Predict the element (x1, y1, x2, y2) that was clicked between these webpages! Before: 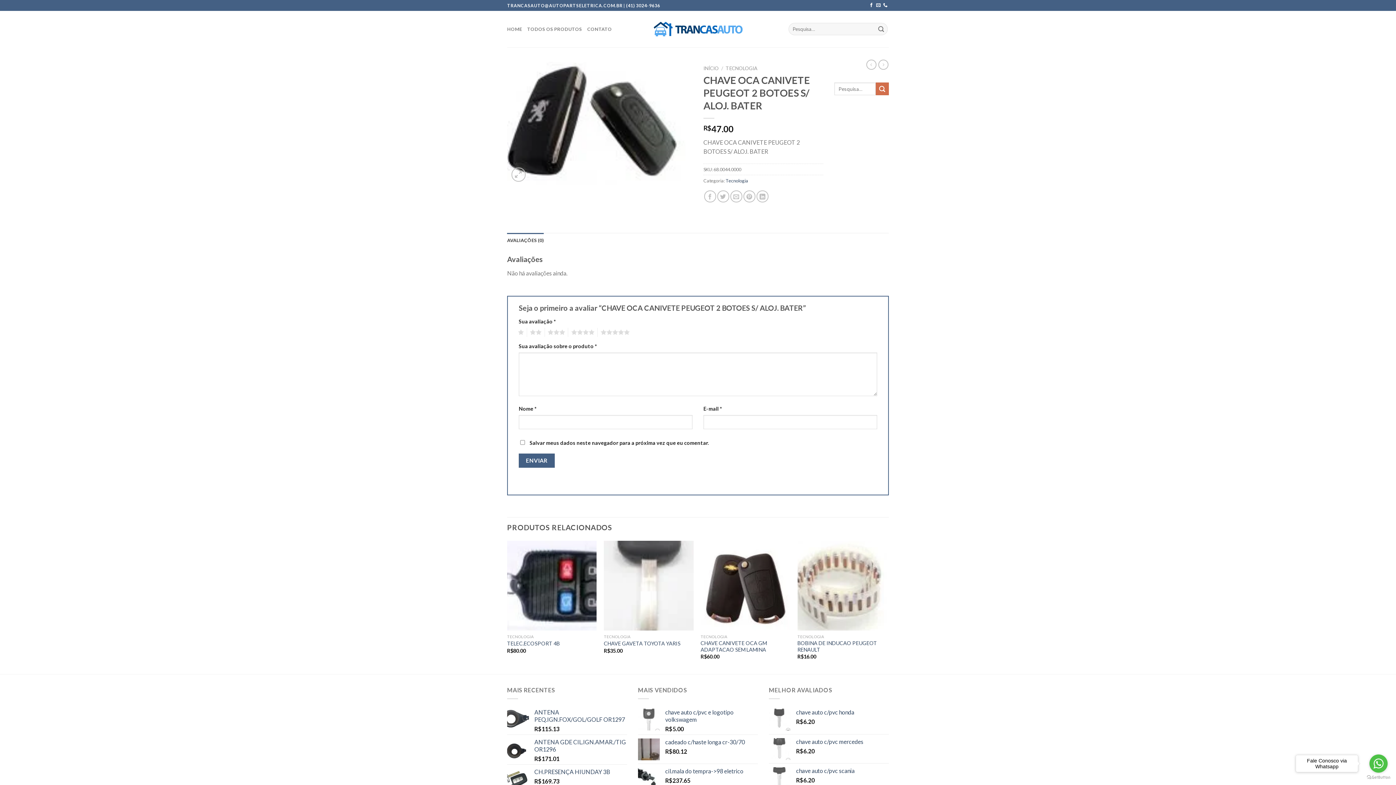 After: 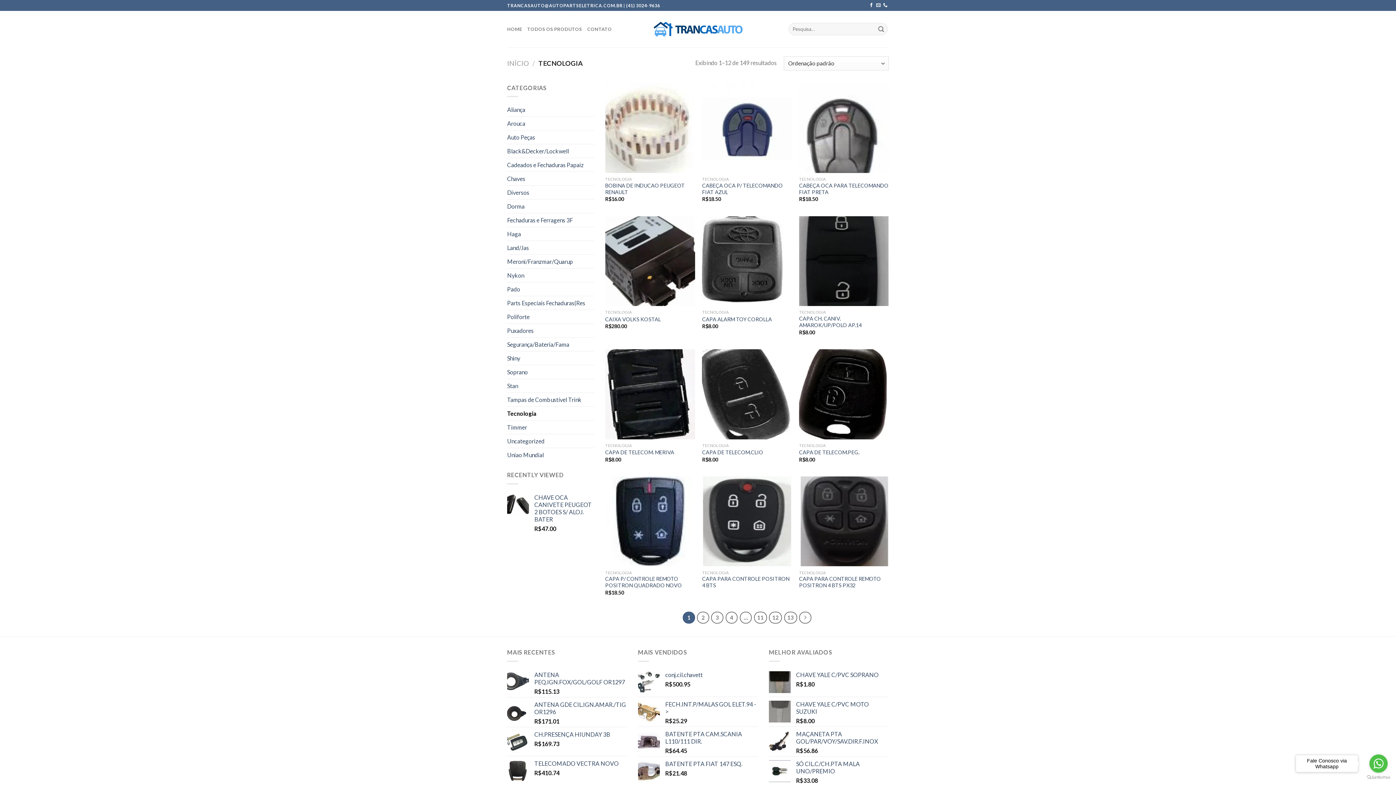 Action: bbox: (725, 177, 748, 183) label: Tecnologia